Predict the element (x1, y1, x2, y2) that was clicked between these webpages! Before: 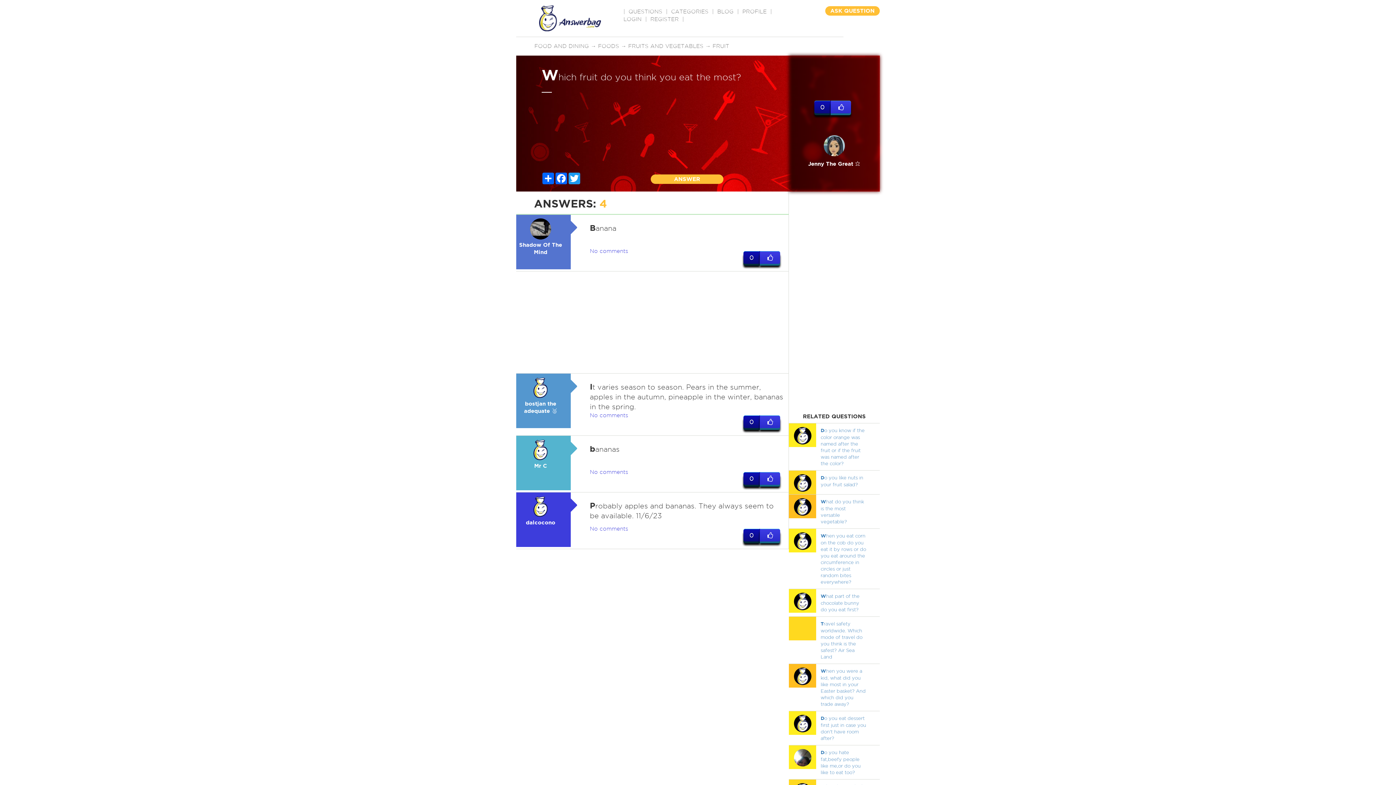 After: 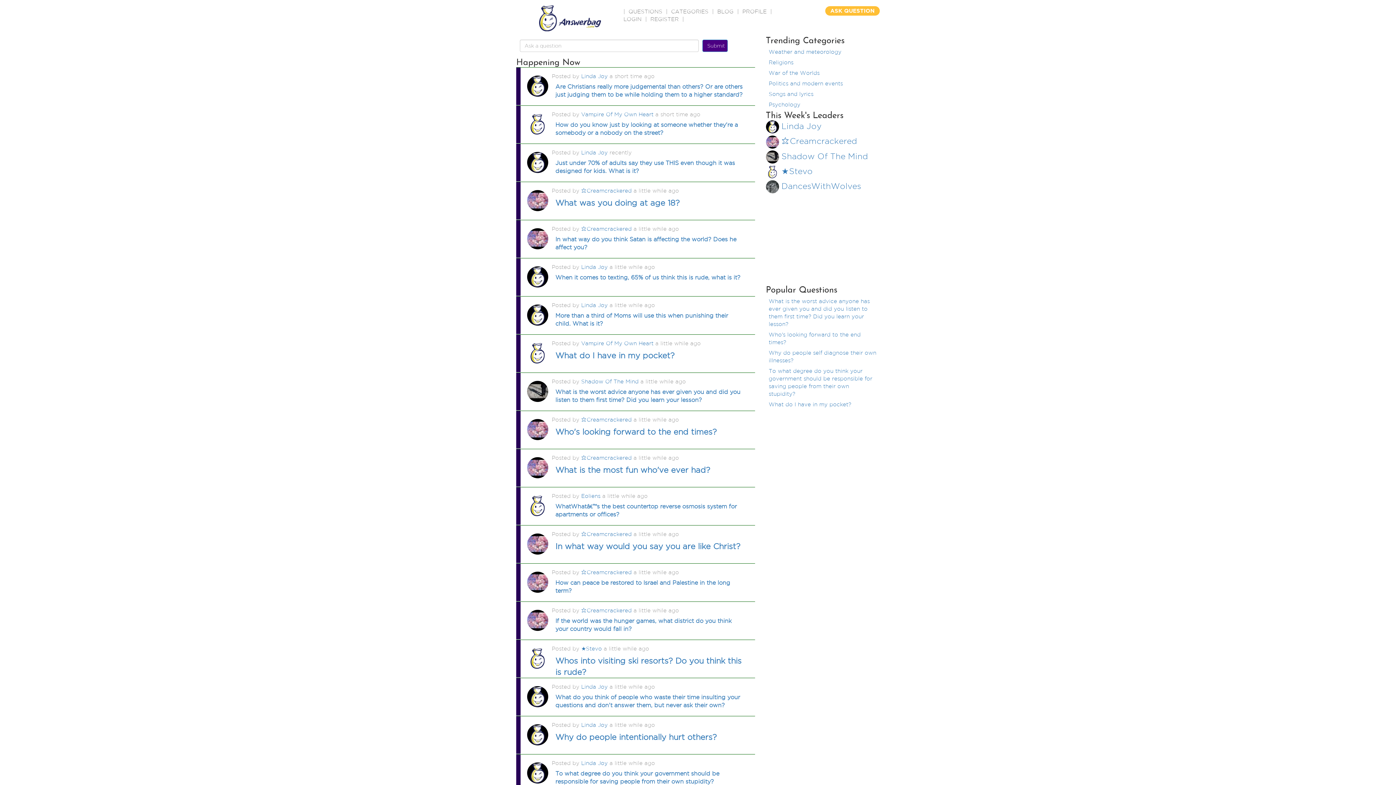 Action: bbox: (539, 15, 600, 20)